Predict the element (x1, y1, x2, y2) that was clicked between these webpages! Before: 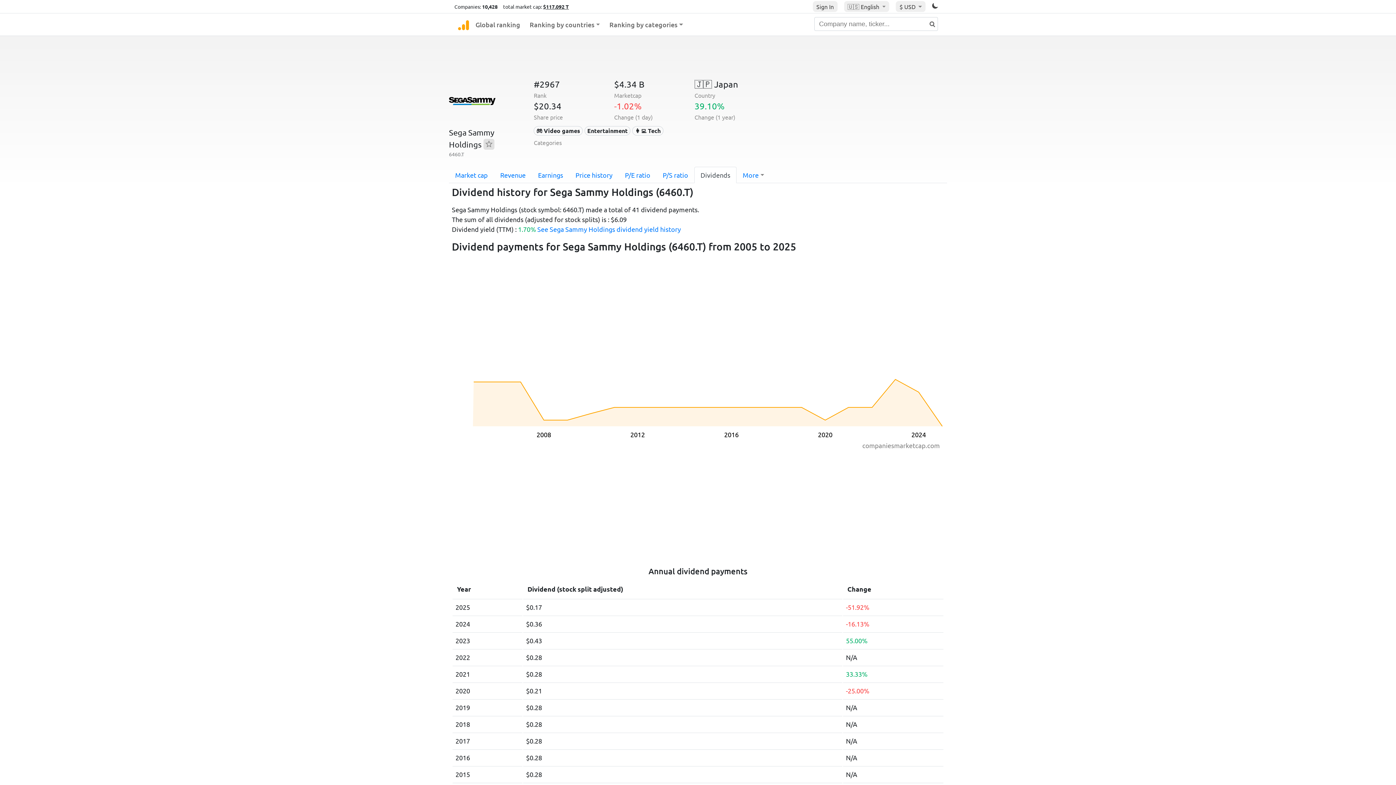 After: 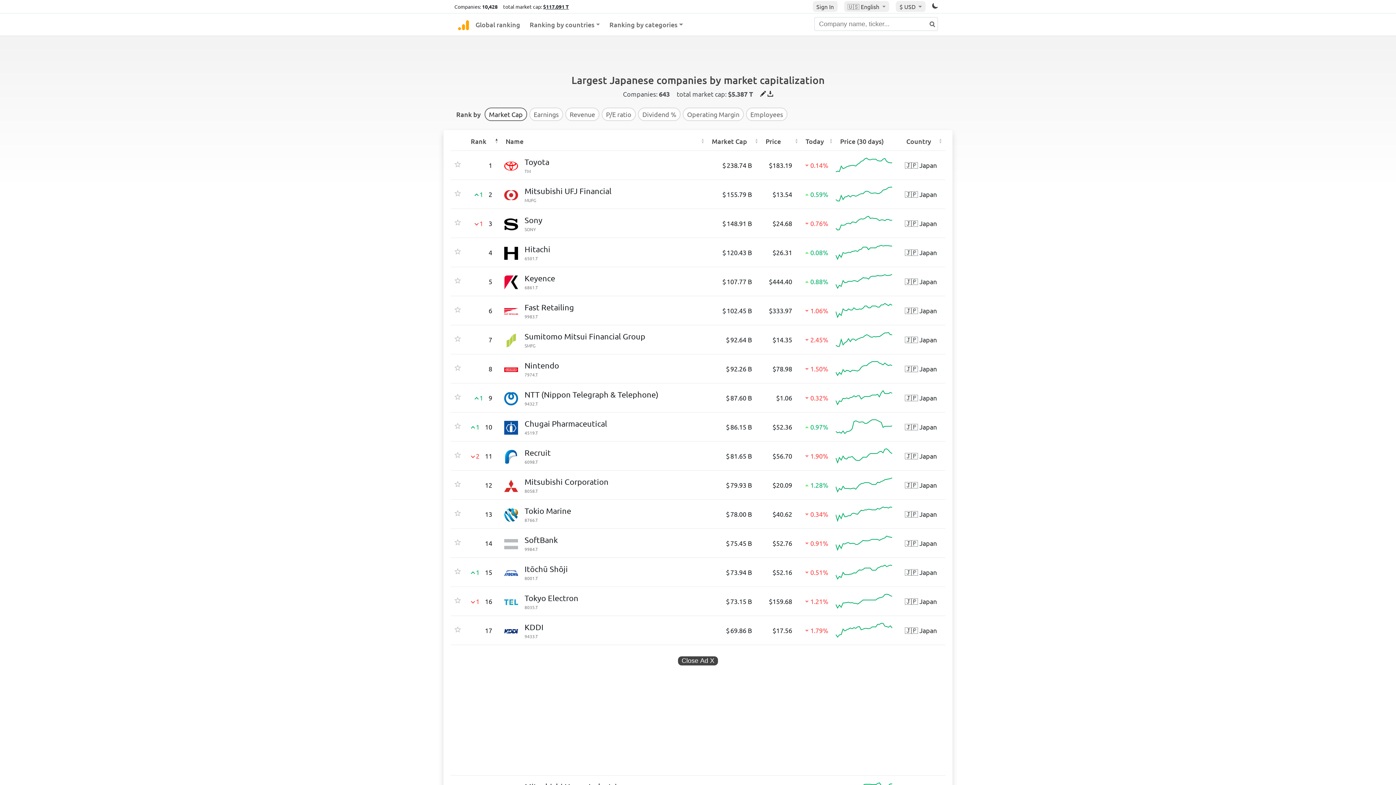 Action: bbox: (694, 78, 738, 89) label: 🇯🇵 Japan